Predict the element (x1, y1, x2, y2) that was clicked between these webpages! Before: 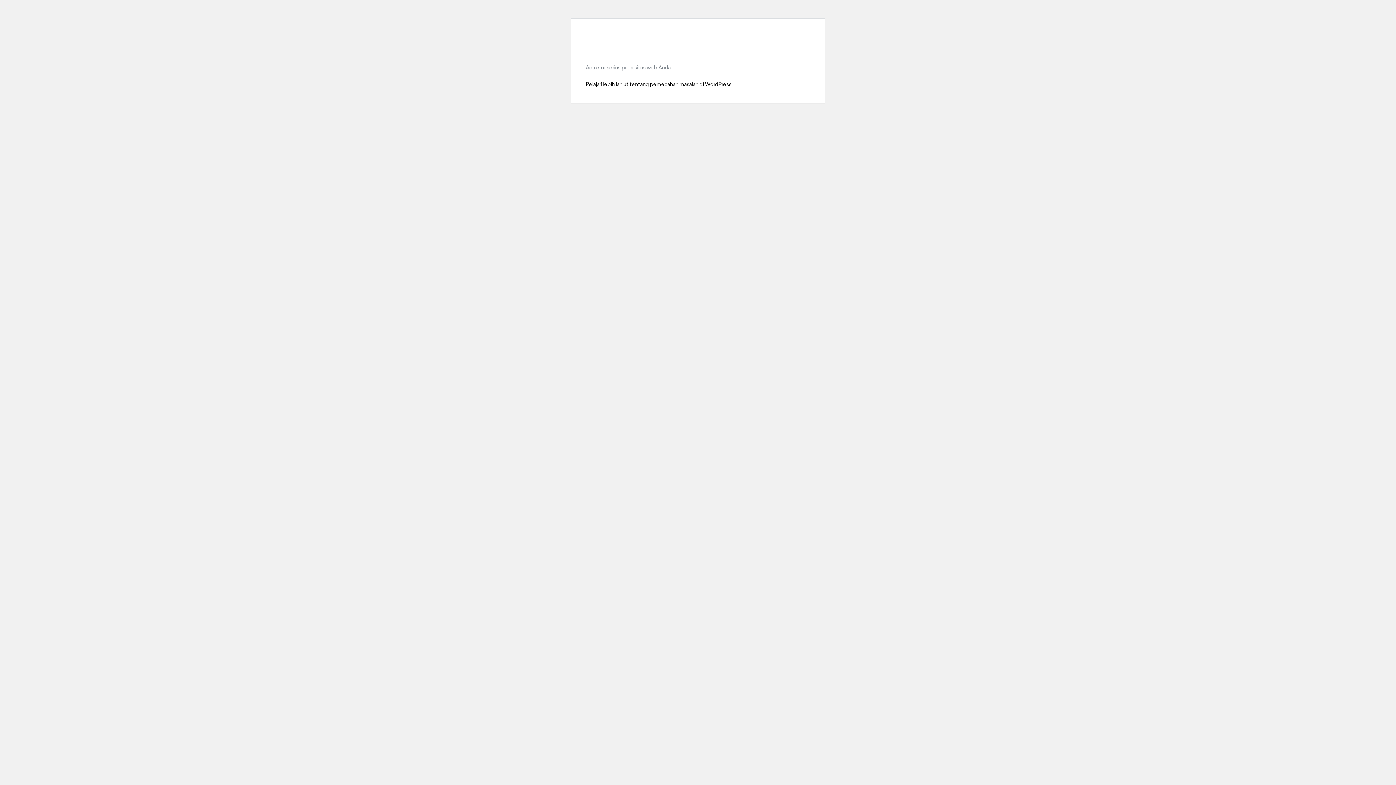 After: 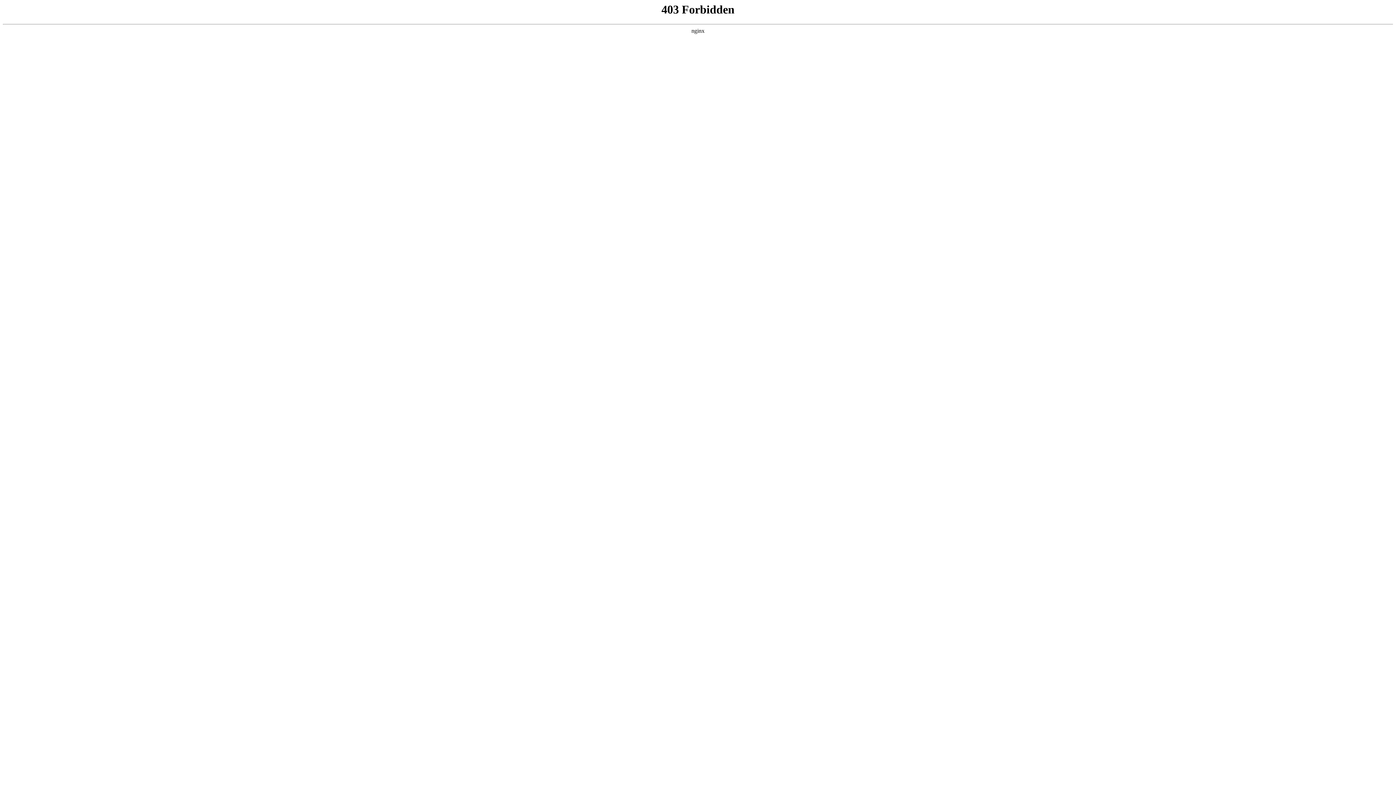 Action: label: Pelajari lebih lanjut tentang pemecahan masalah di WordPress. bbox: (585, 81, 732, 87)